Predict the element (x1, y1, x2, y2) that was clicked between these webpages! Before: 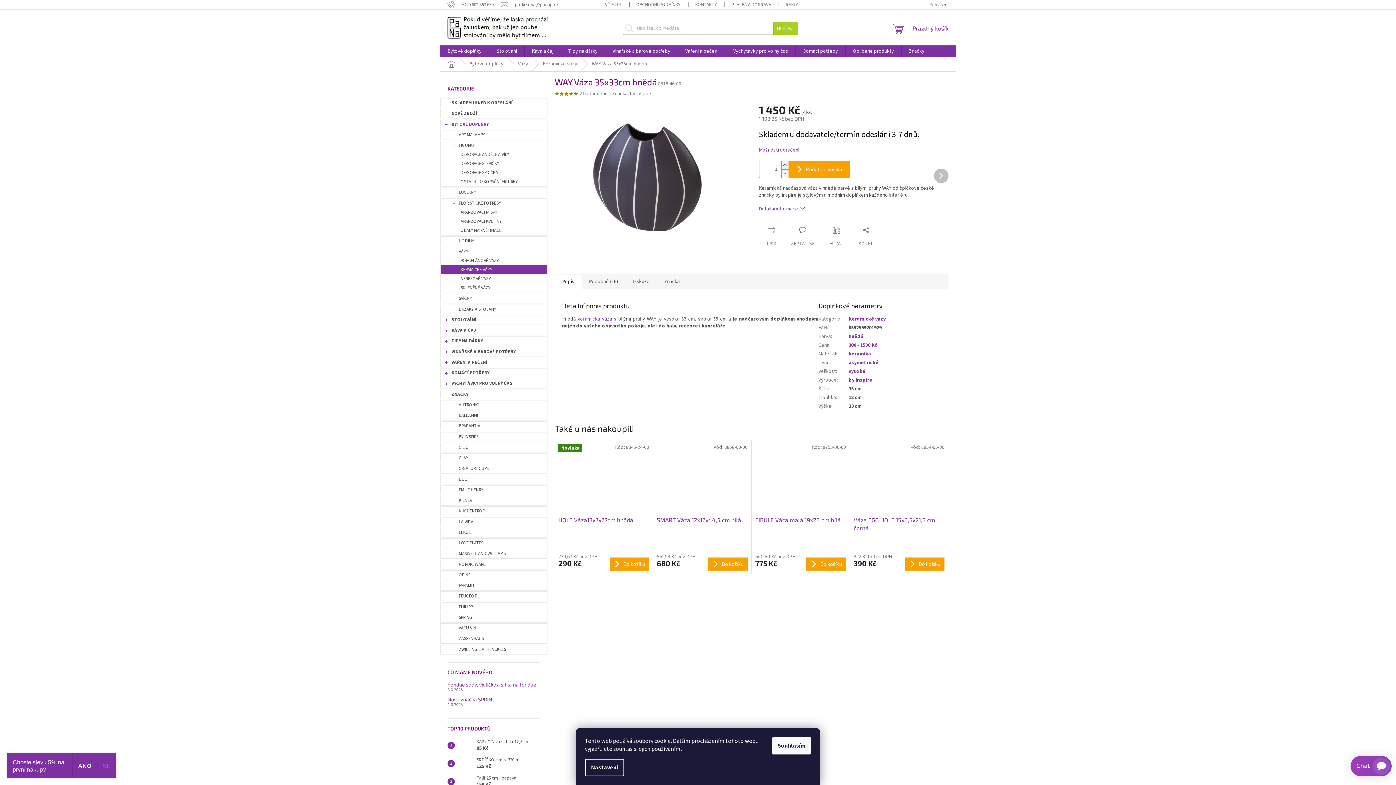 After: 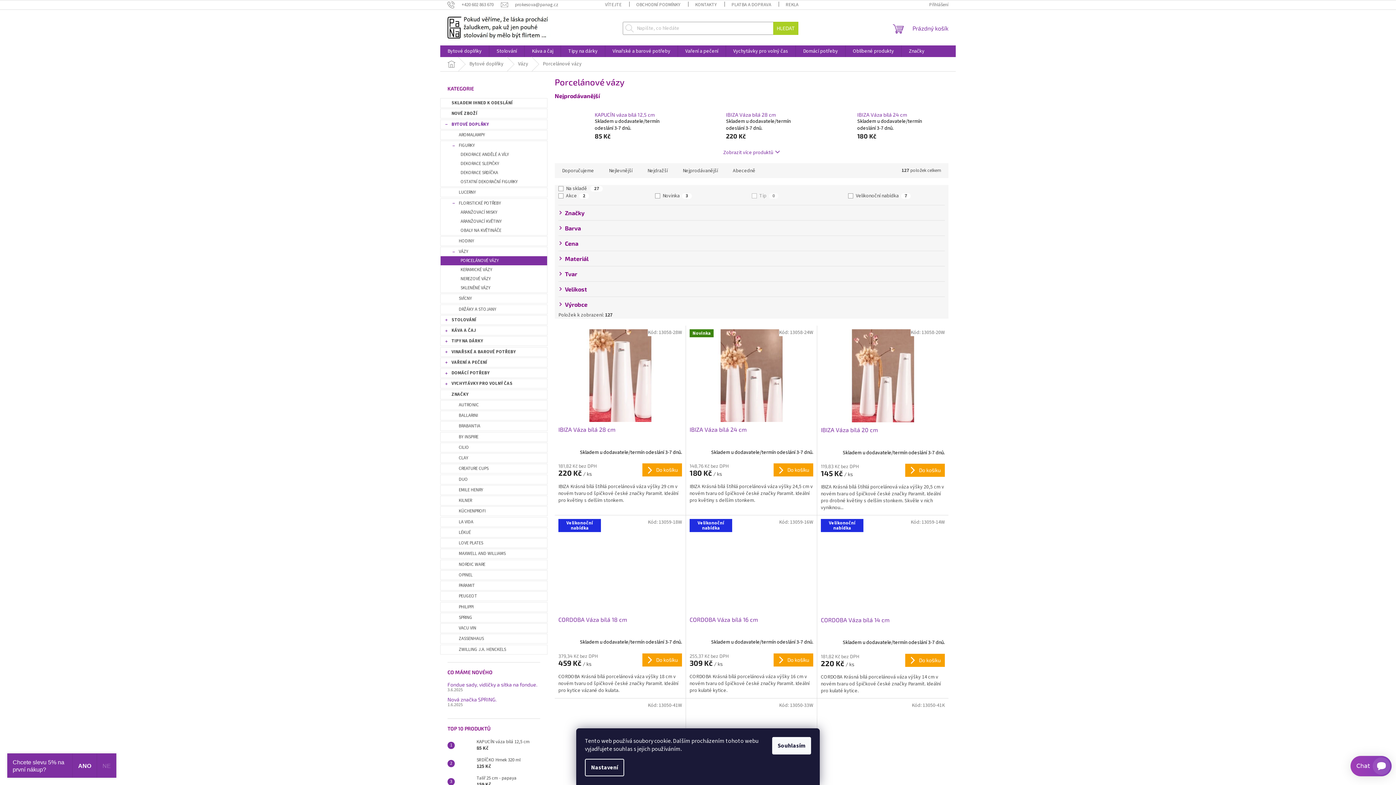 Action: label: PORCELÁNOVÉ VÁZY bbox: (440, 256, 547, 265)